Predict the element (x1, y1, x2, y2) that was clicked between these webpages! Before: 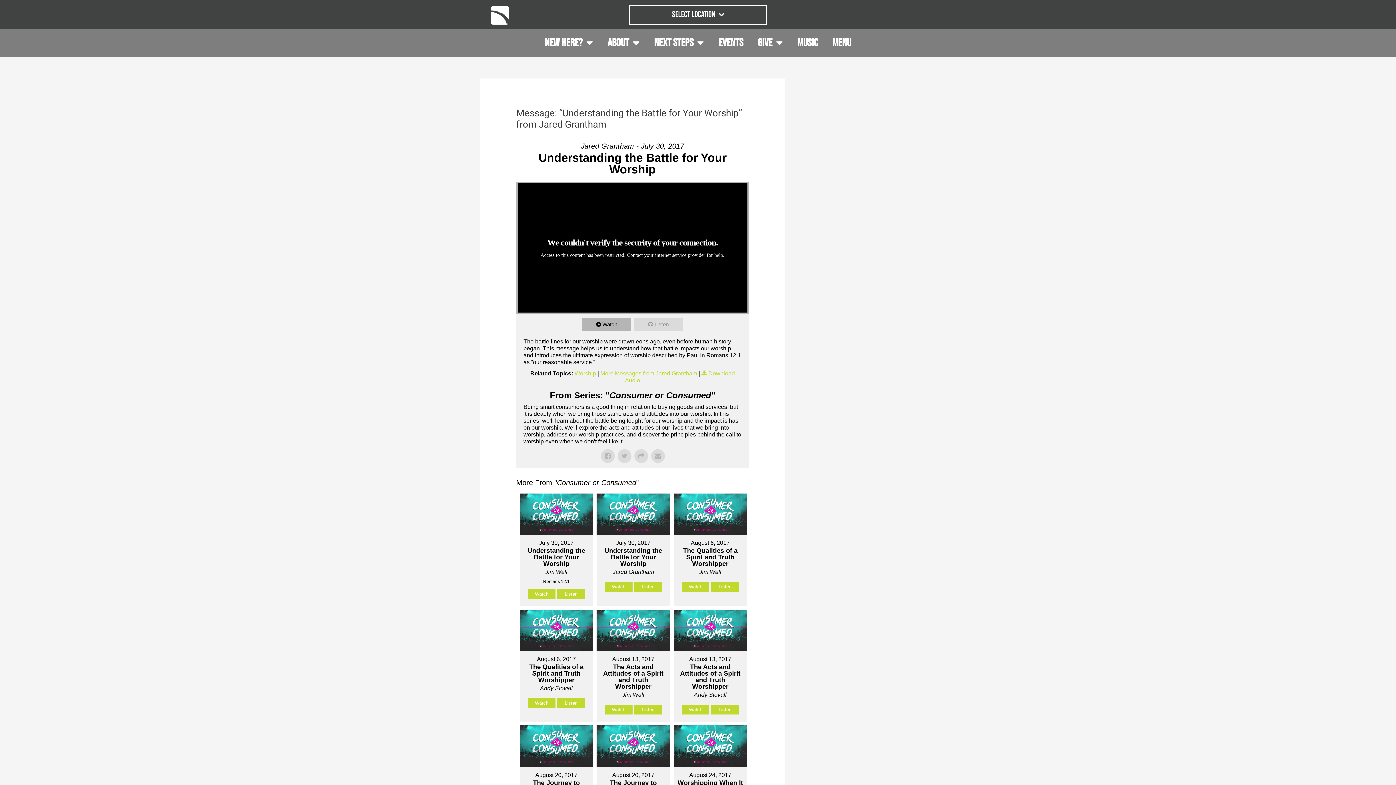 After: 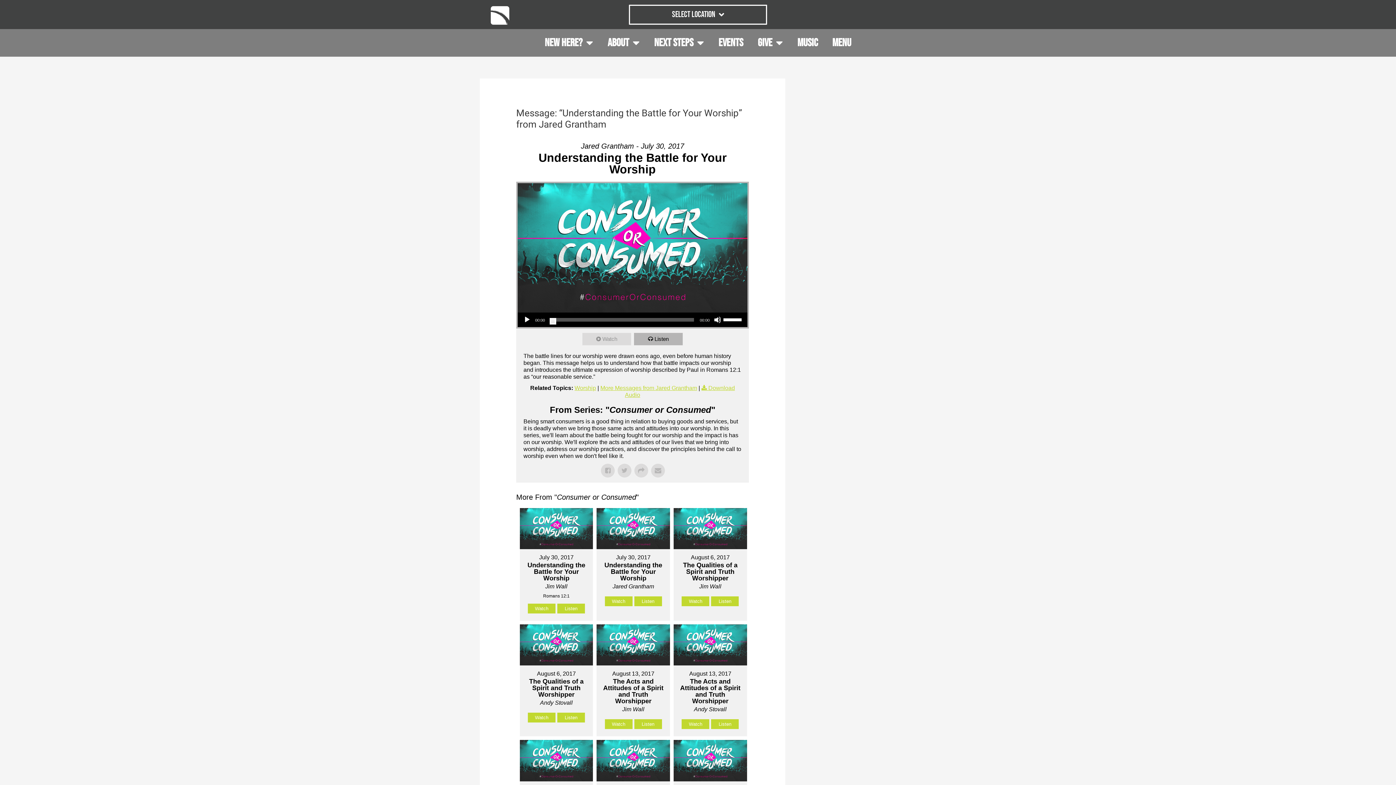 Action: label: Listen bbox: (634, 318, 682, 330)